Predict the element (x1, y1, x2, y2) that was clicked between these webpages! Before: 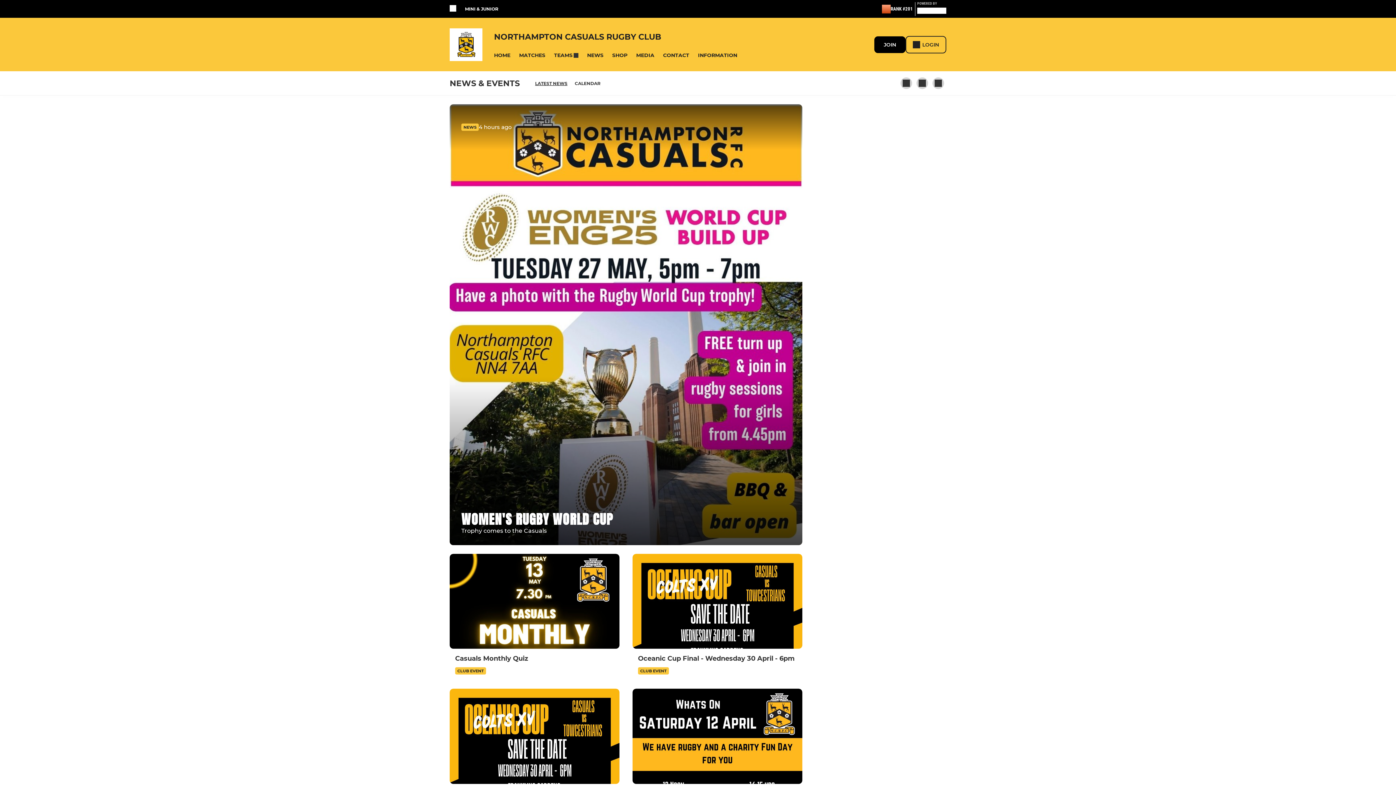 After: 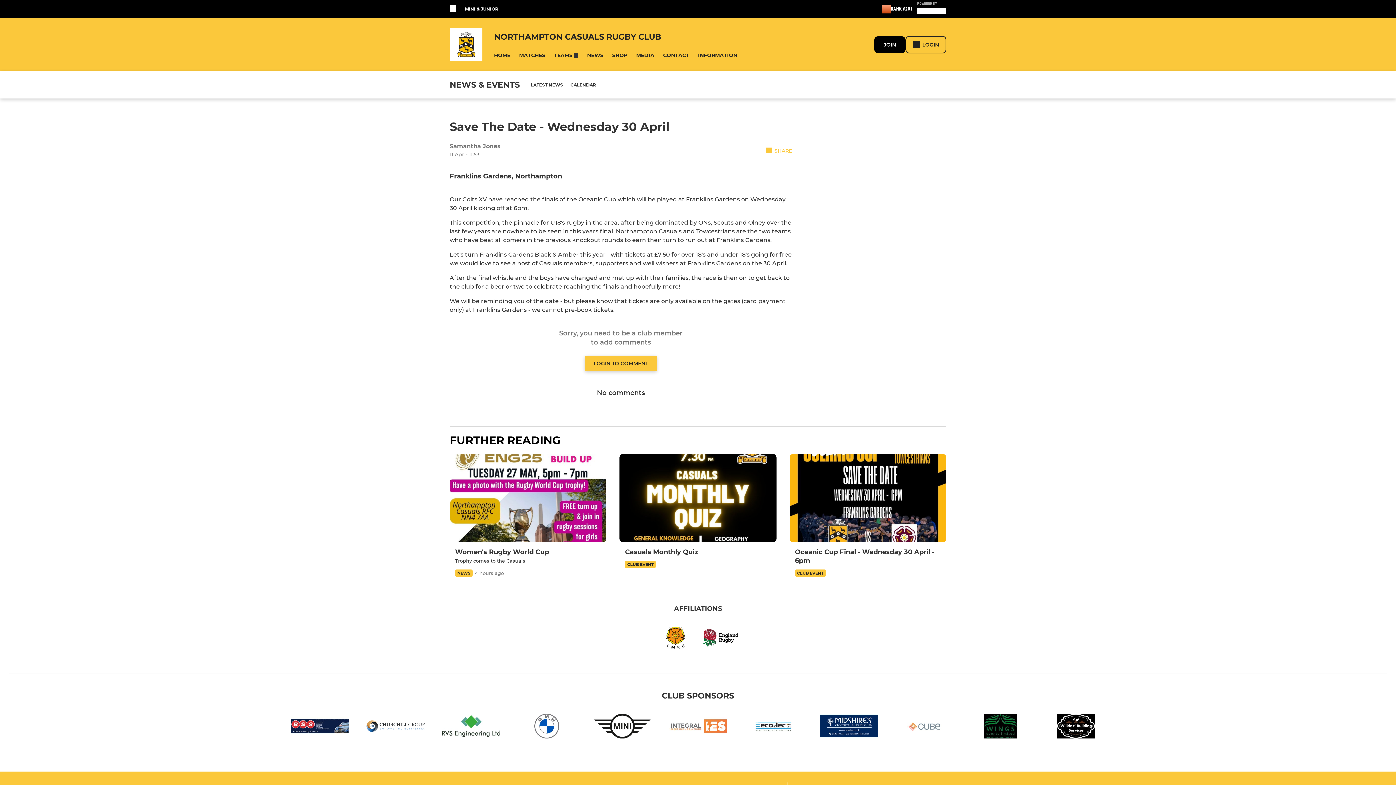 Action: label: Save The Date - Wednesday 30 April bbox: (449, 689, 619, 784)